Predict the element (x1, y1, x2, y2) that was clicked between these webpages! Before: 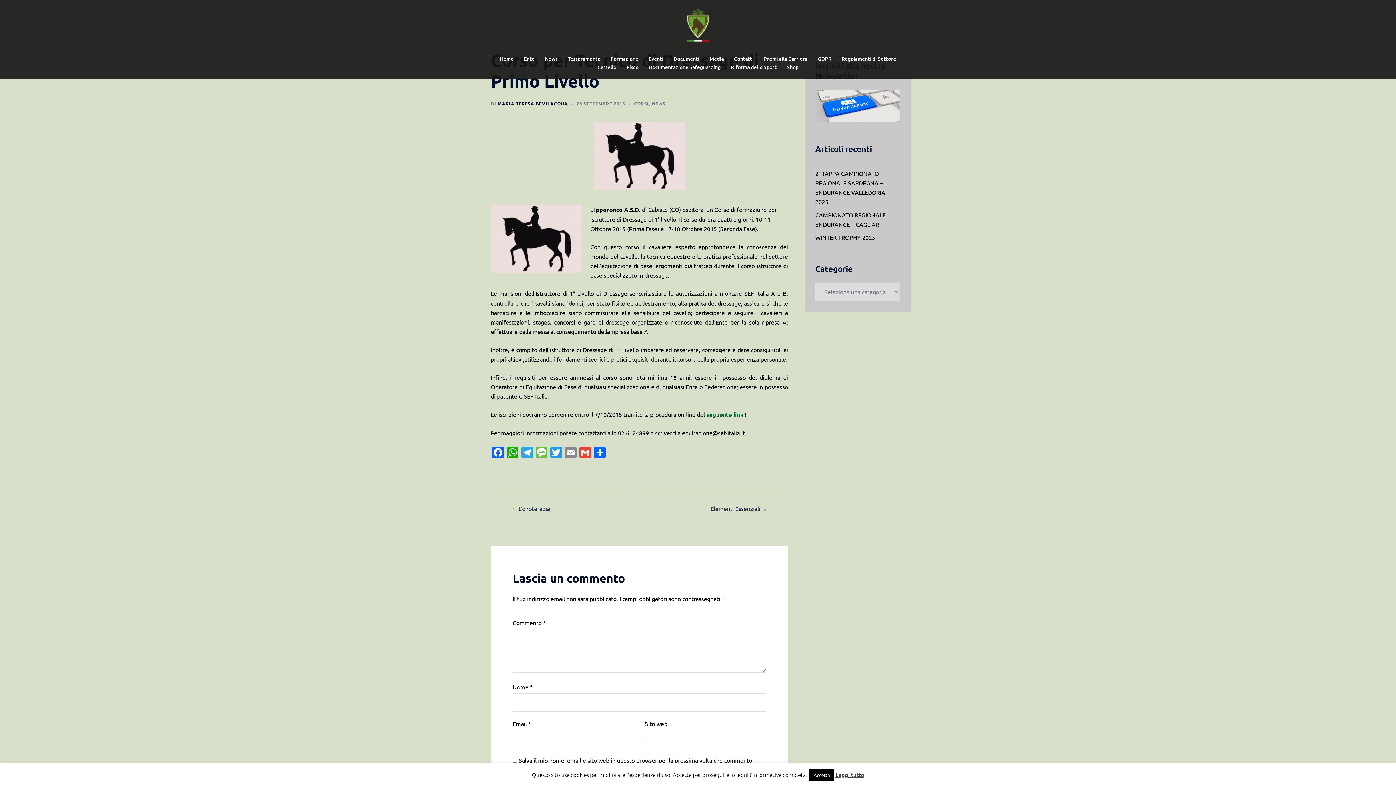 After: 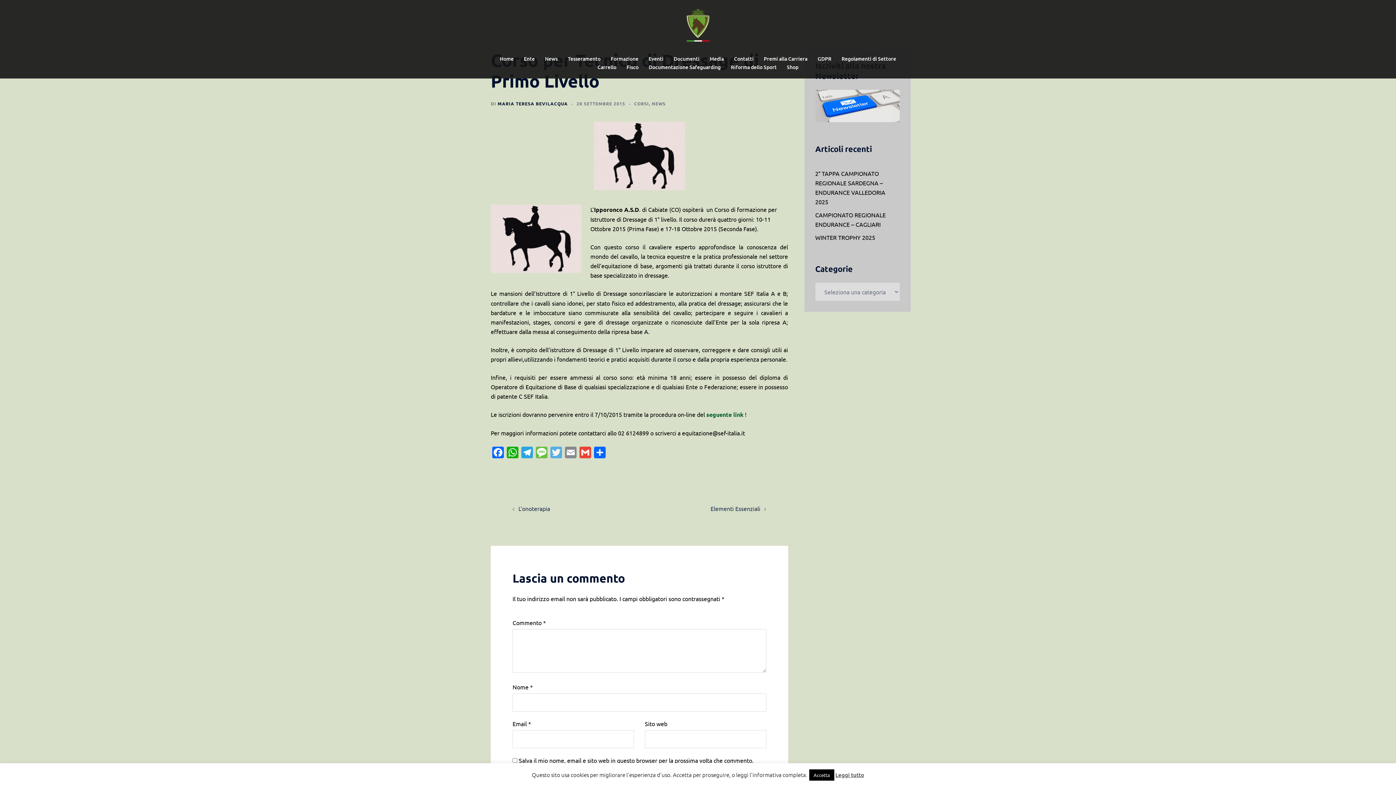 Action: bbox: (549, 446, 563, 459) label: Twitter